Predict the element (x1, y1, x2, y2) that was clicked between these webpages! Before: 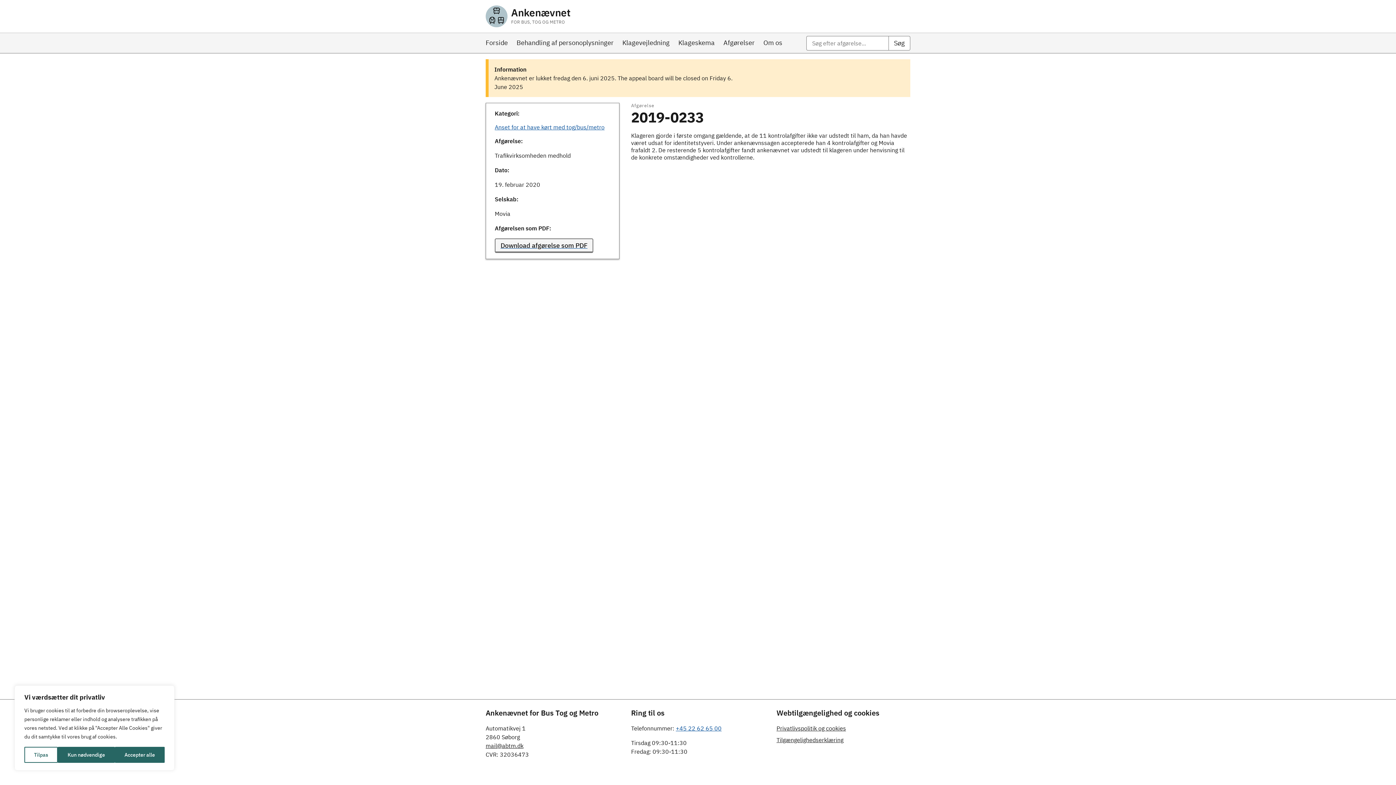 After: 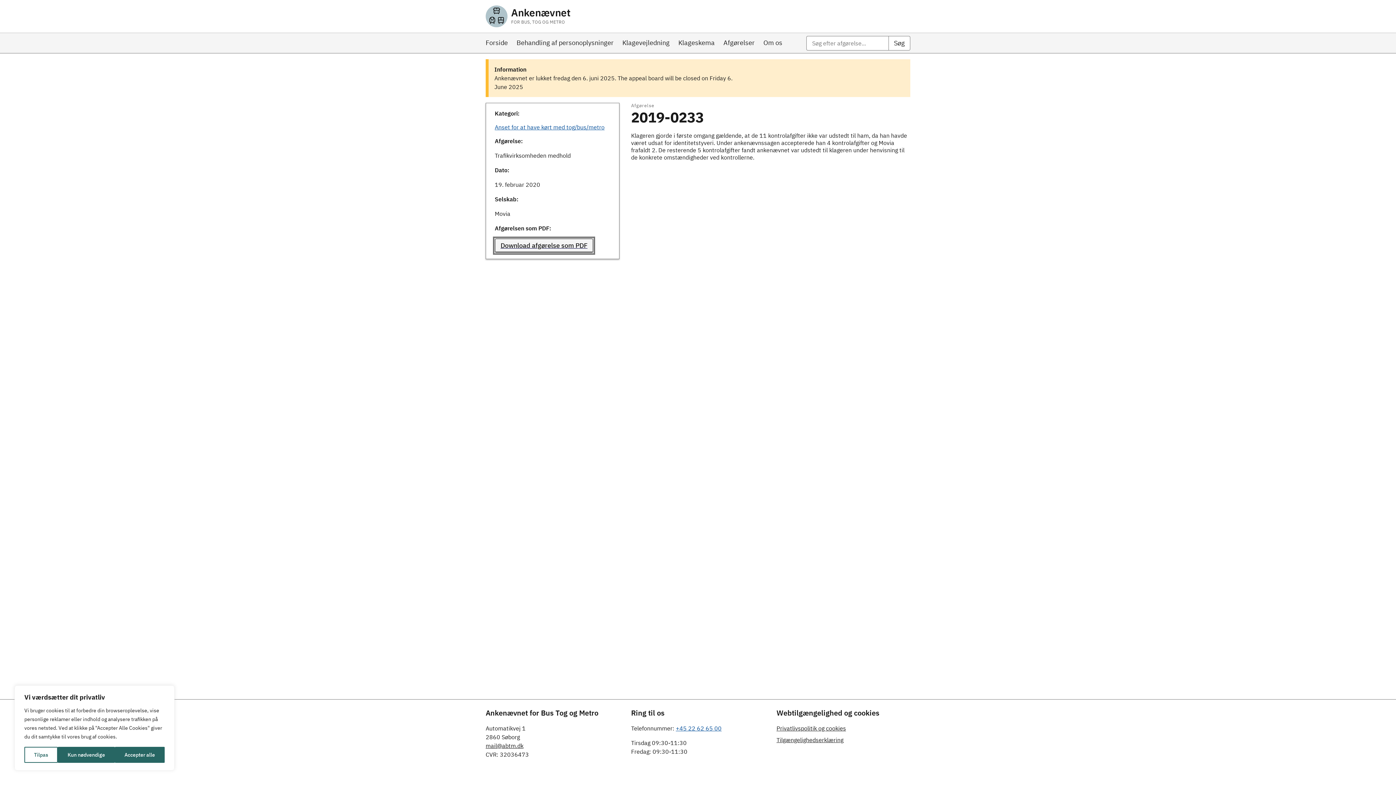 Action: label: Download afgørelse som PDF bbox: (494, 241, 593, 248)